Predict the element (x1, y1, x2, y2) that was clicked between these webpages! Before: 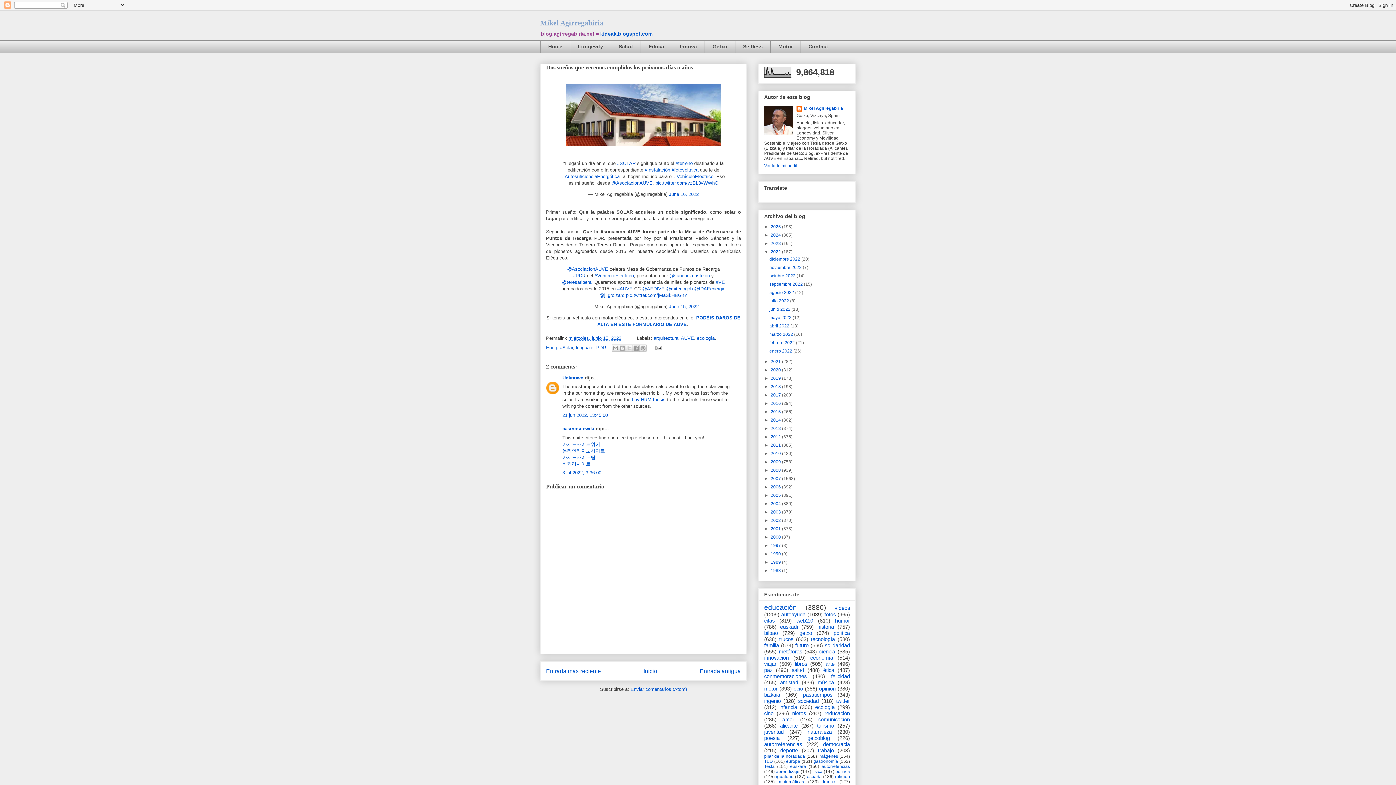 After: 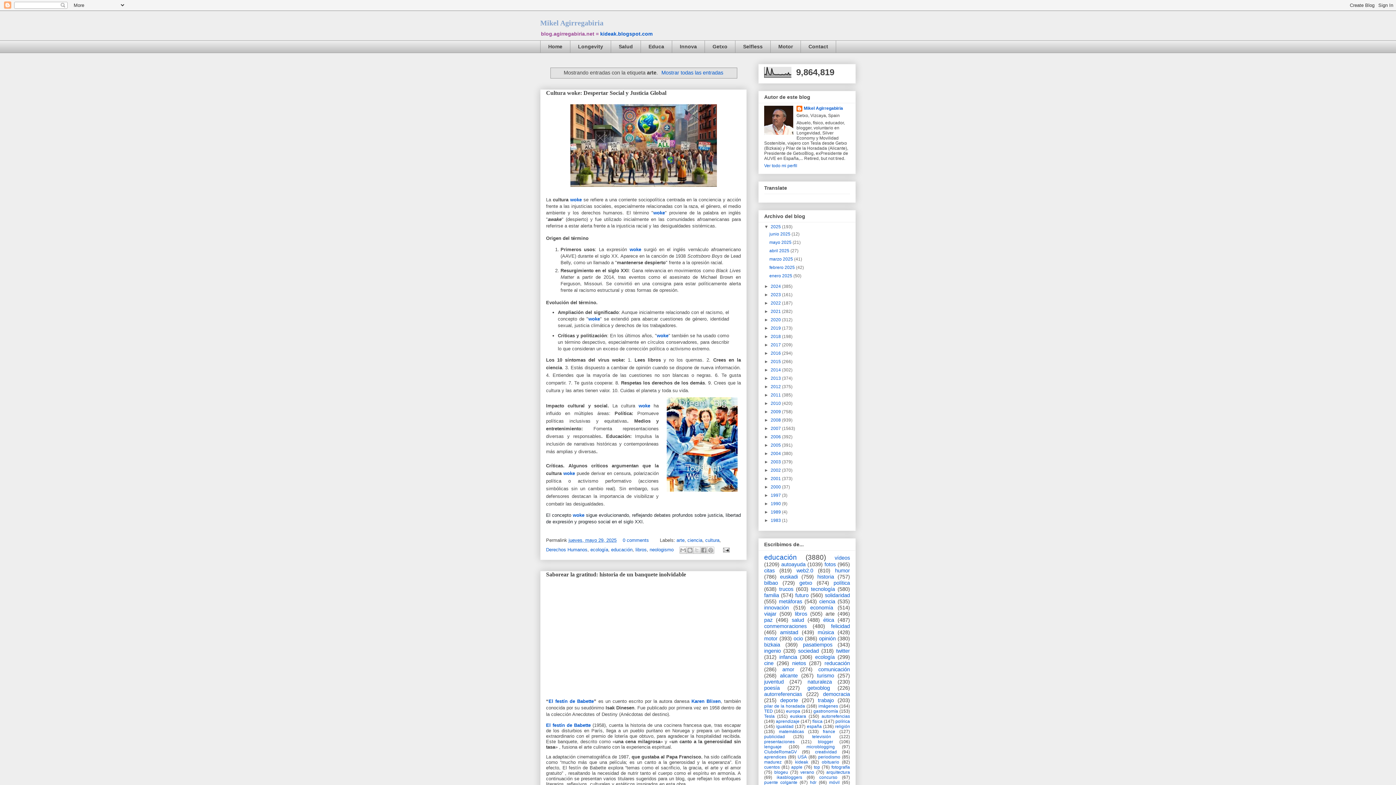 Action: label: arte bbox: (825, 661, 834, 667)